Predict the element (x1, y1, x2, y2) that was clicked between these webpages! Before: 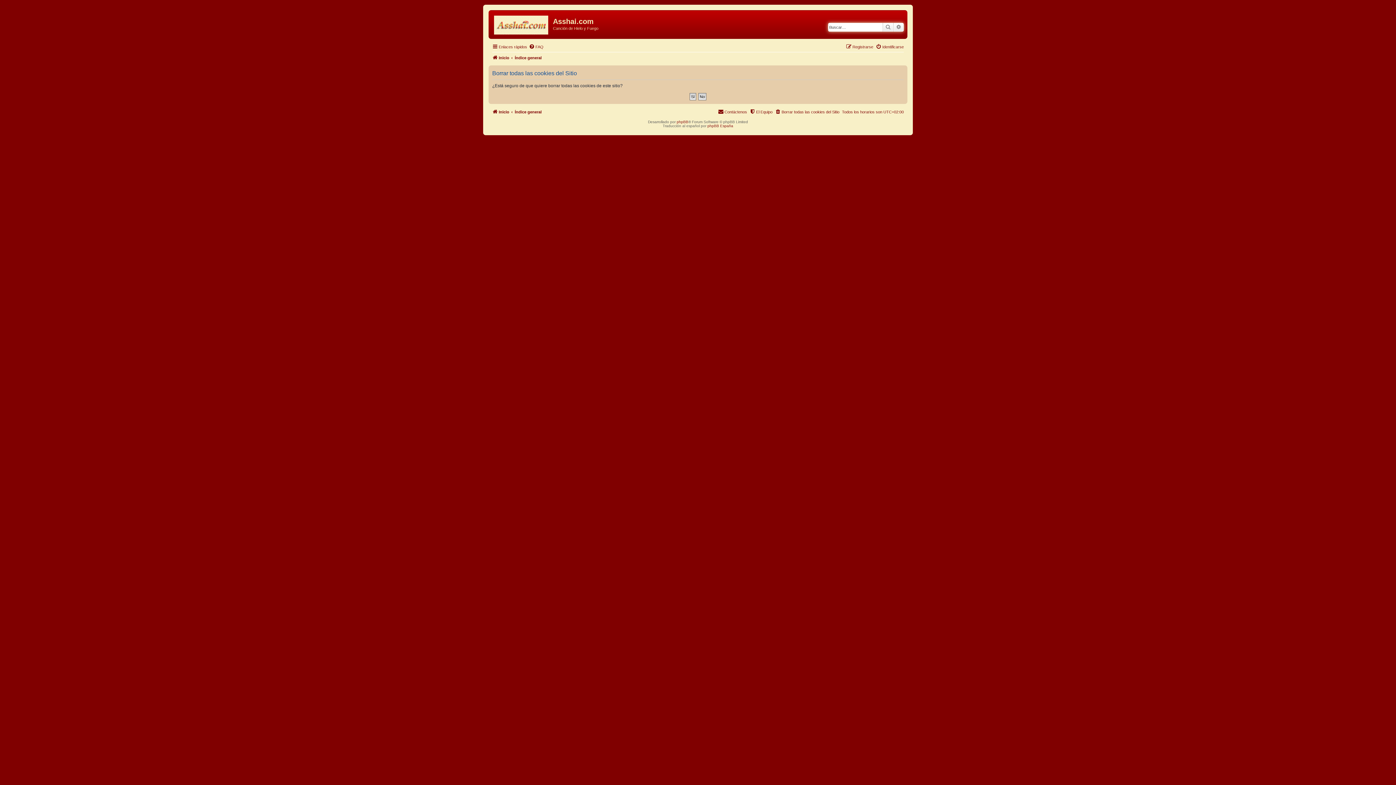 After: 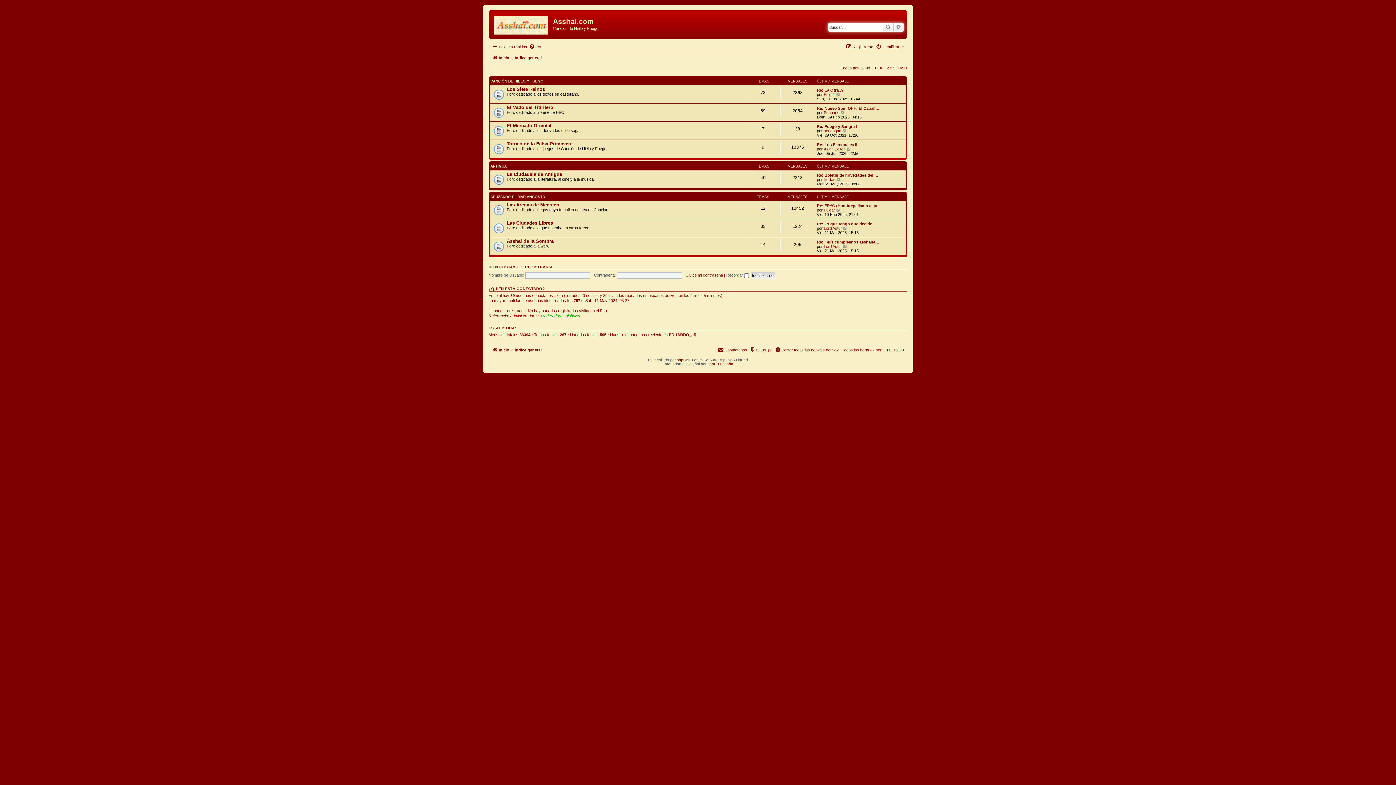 Action: label: Índice general bbox: (514, 107, 541, 116)